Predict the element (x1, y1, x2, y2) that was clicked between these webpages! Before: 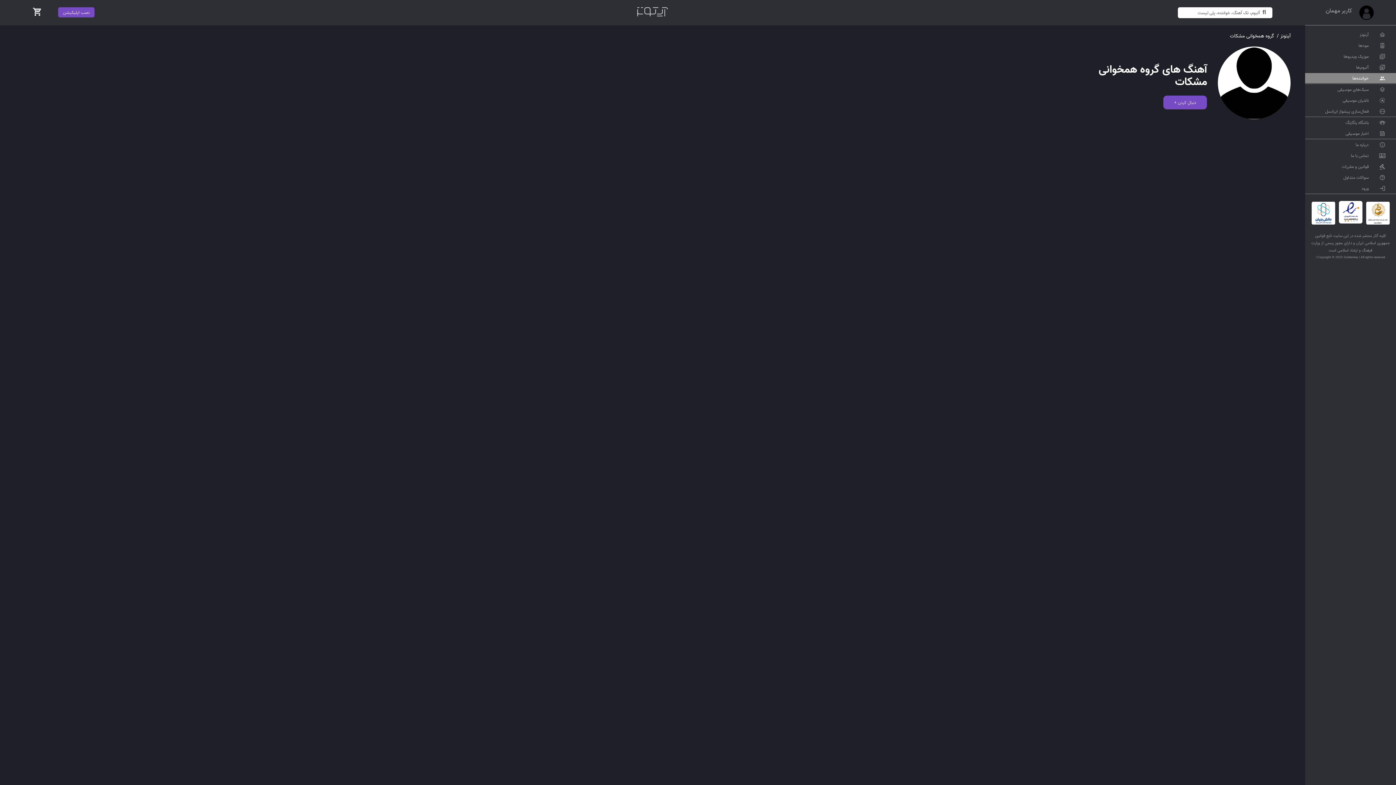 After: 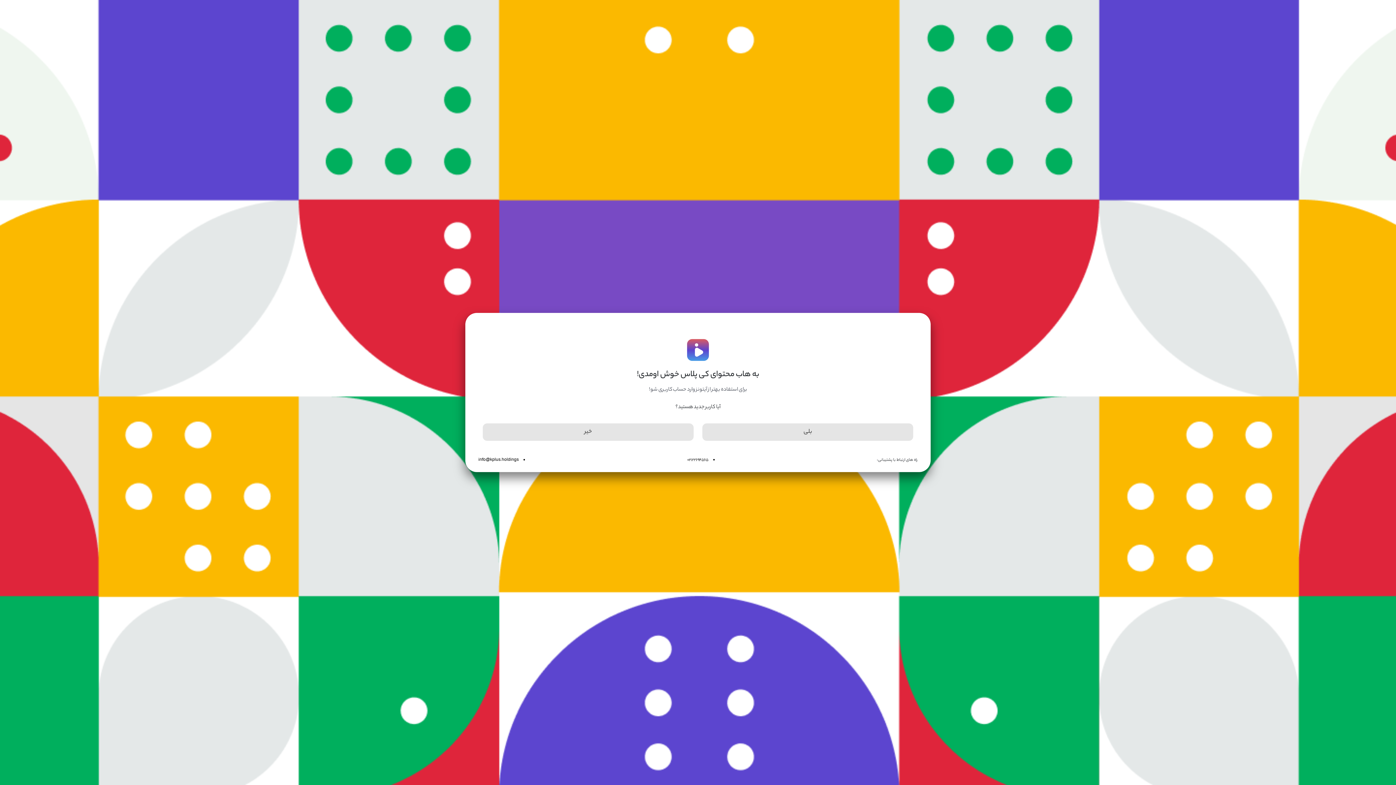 Action: label: ورود bbox: (1361, 186, 1369, 190)